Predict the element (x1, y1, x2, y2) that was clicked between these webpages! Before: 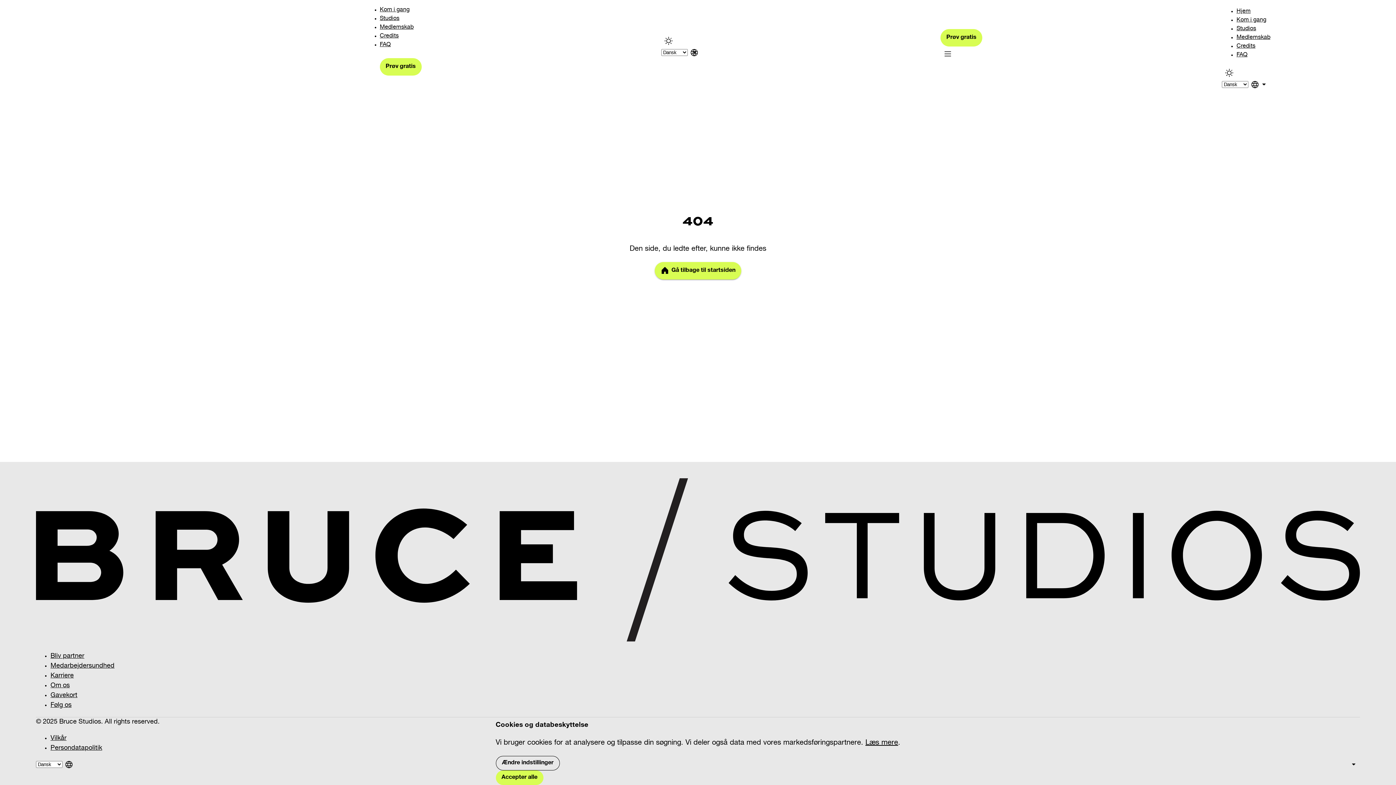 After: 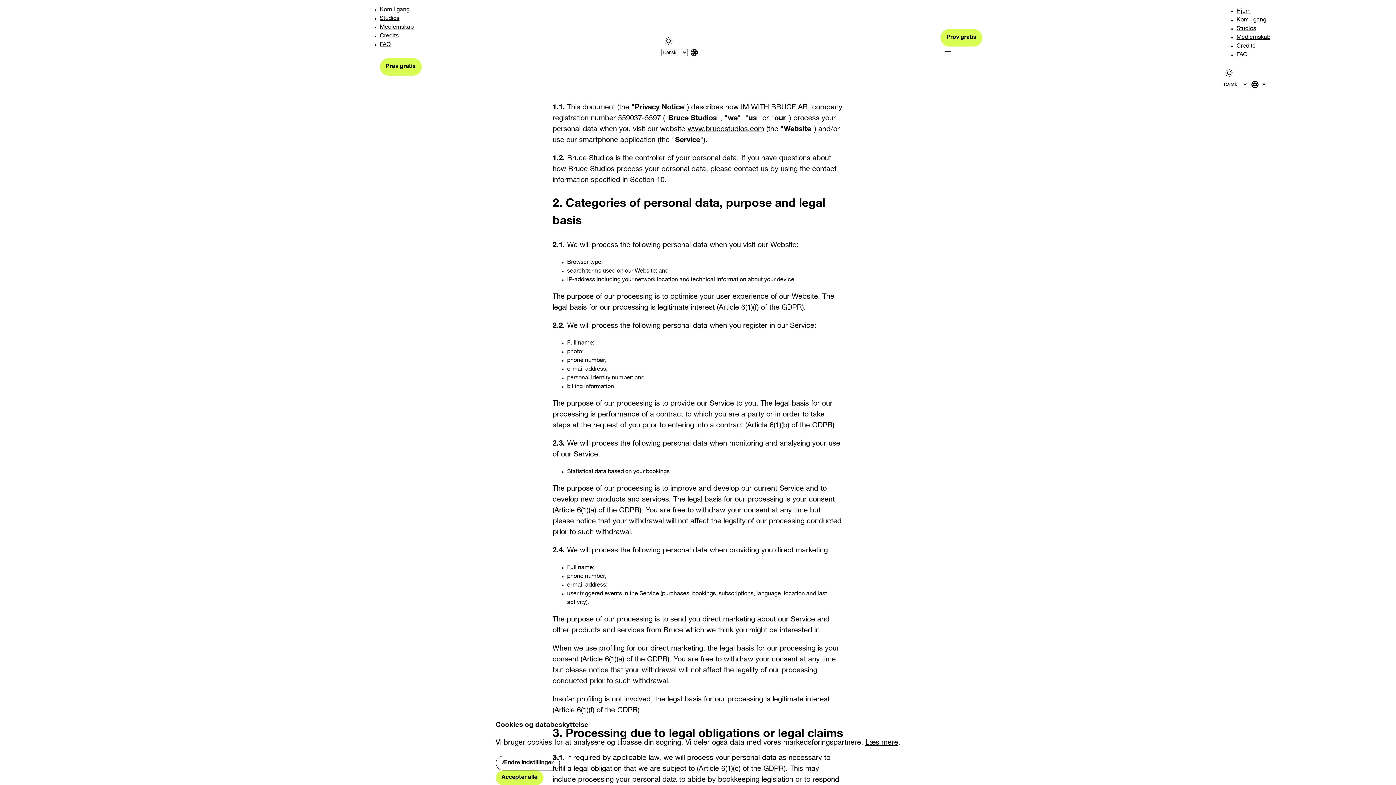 Action: bbox: (50, 745, 102, 752) label: Persondatapolitik